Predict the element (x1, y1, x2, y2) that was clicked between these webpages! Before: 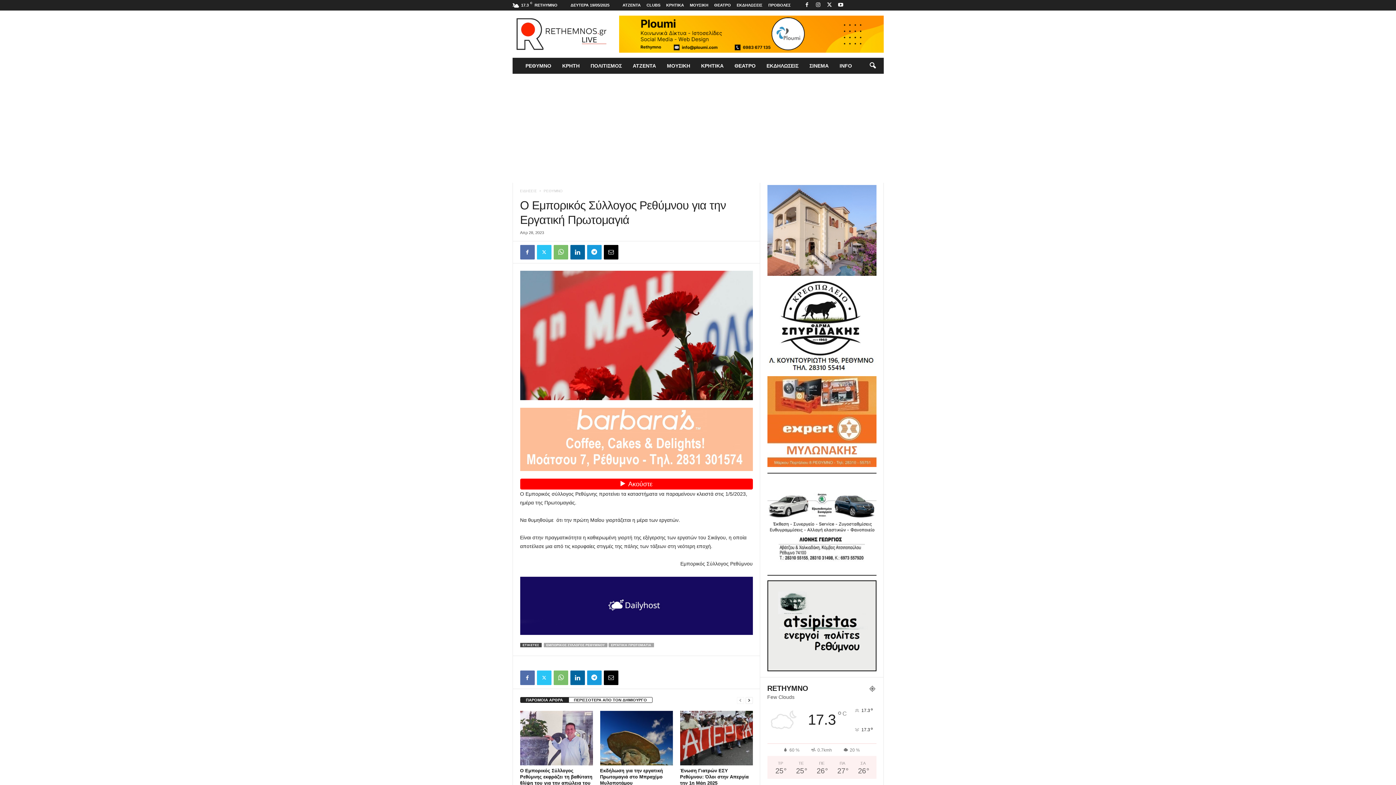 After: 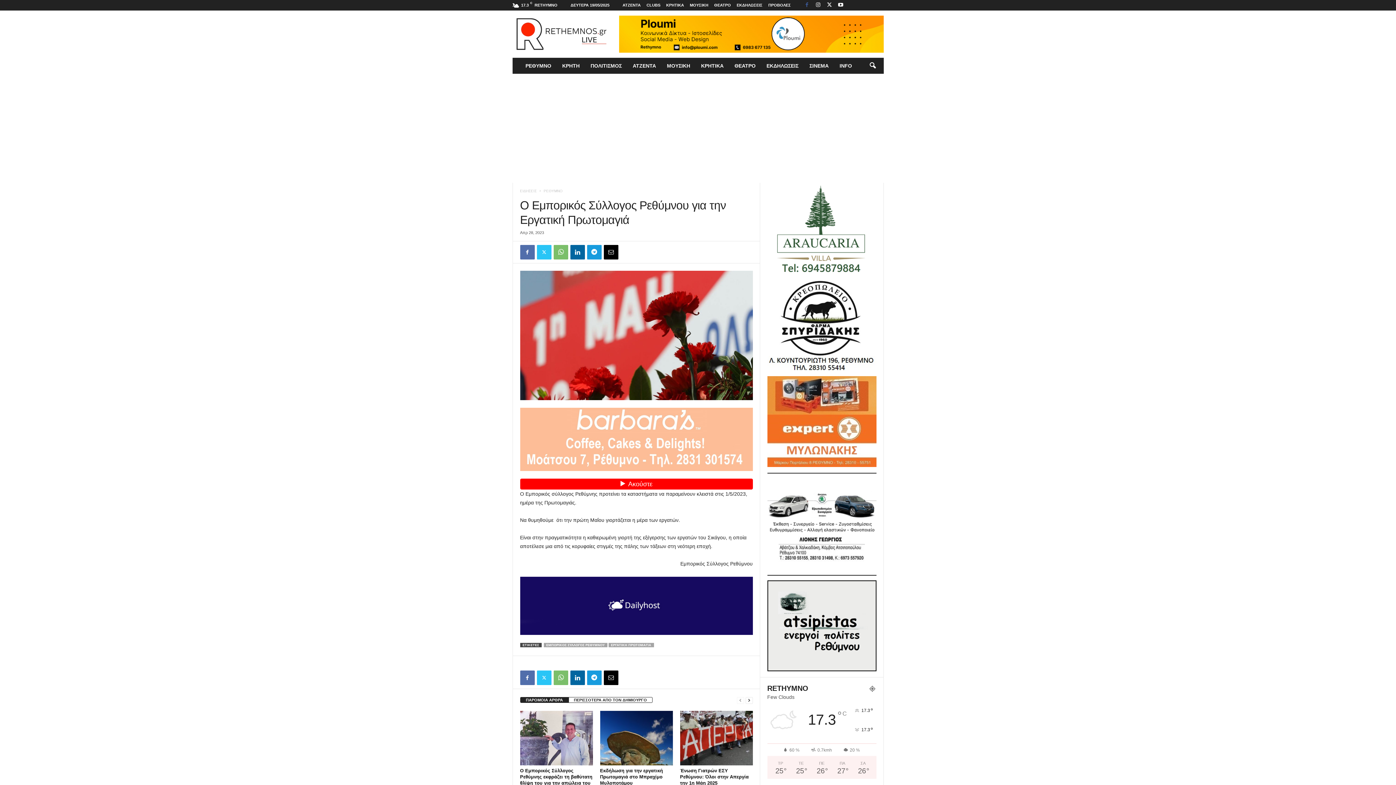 Action: bbox: (802, 0, 811, 10)